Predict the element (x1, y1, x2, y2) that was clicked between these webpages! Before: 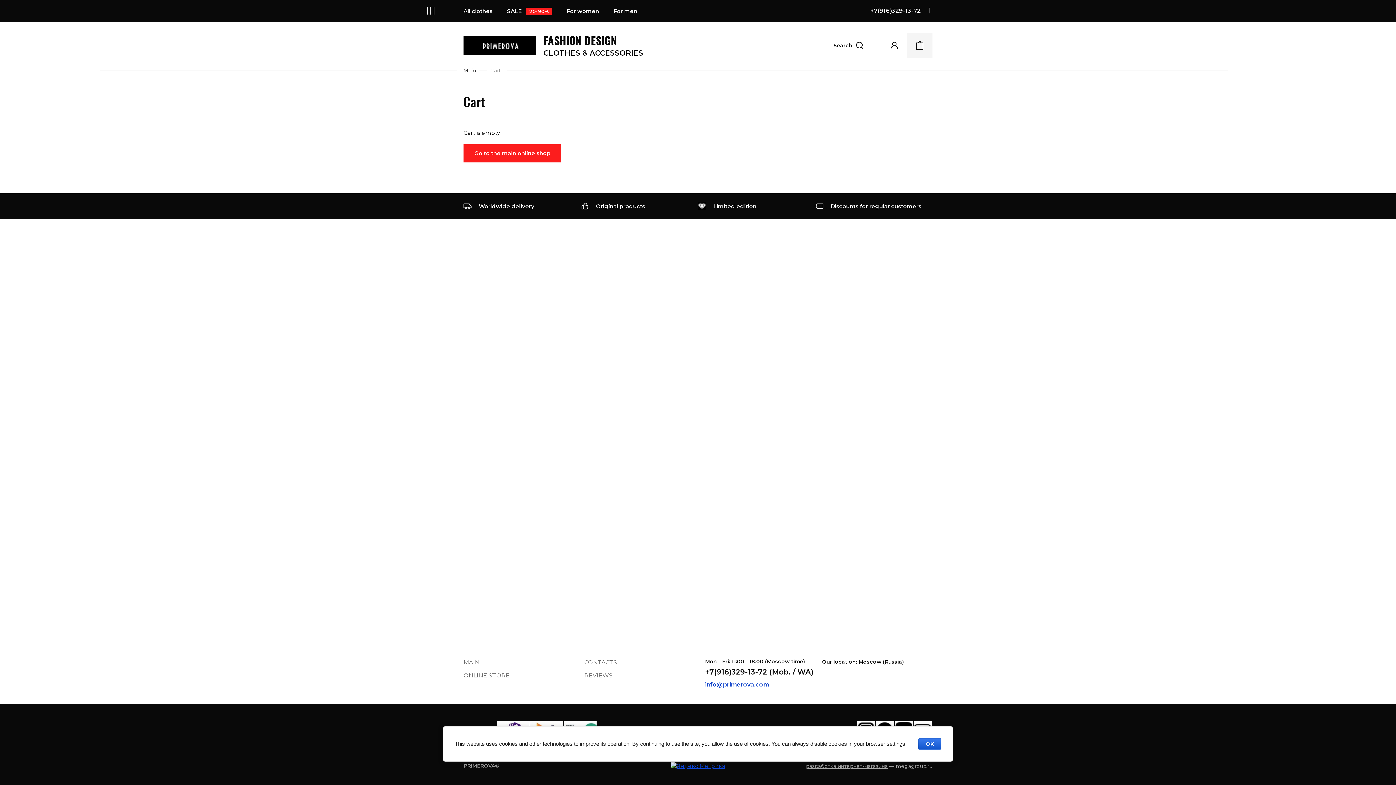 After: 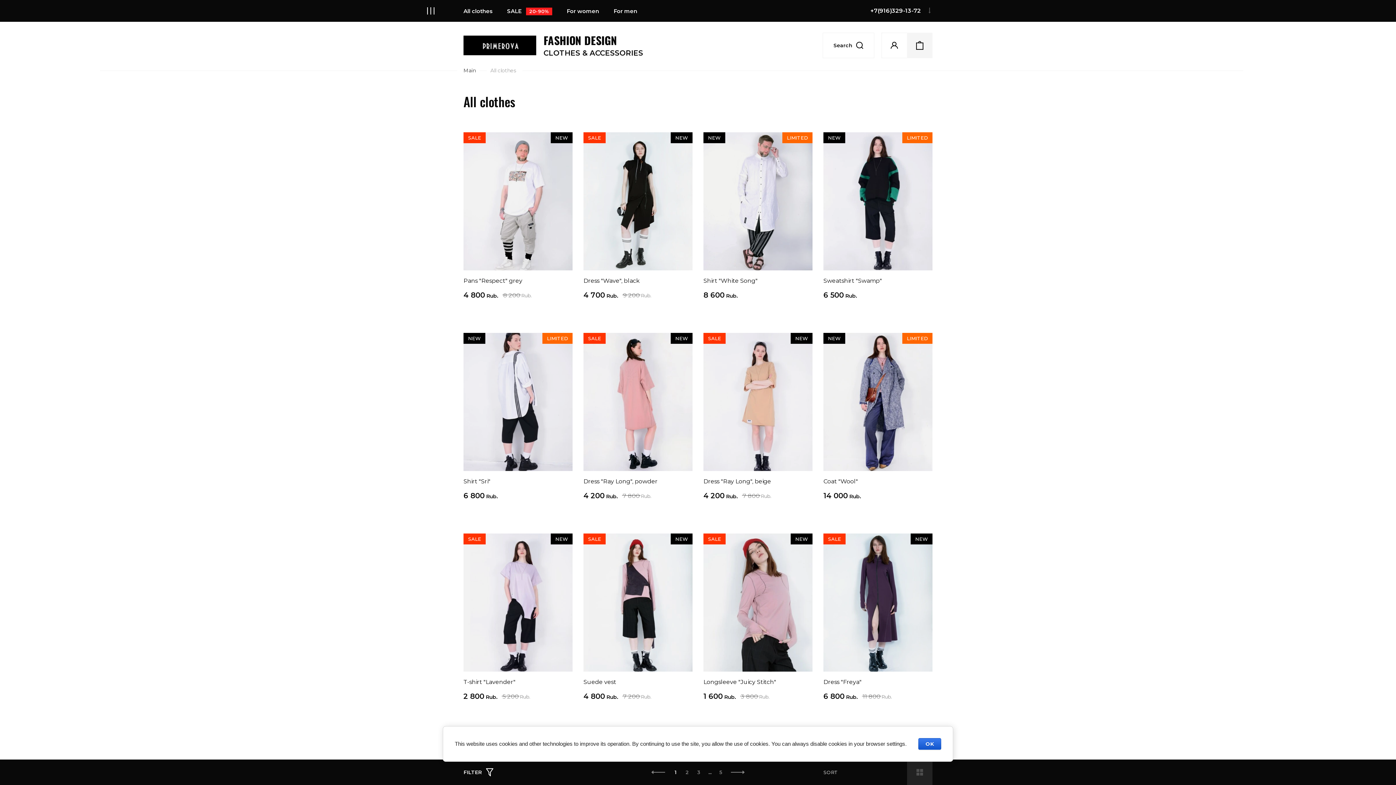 Action: label: All clothes bbox: (456, 0, 500, 21)